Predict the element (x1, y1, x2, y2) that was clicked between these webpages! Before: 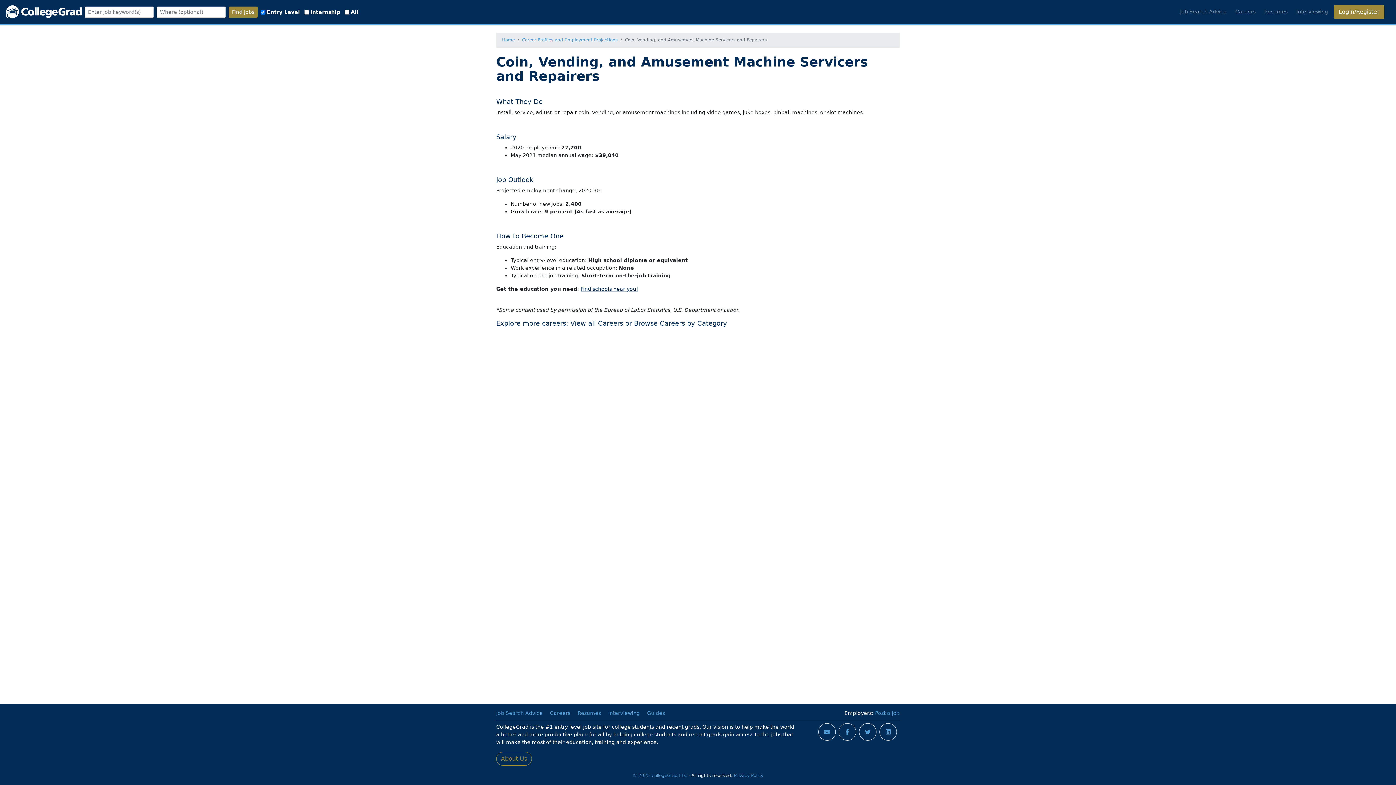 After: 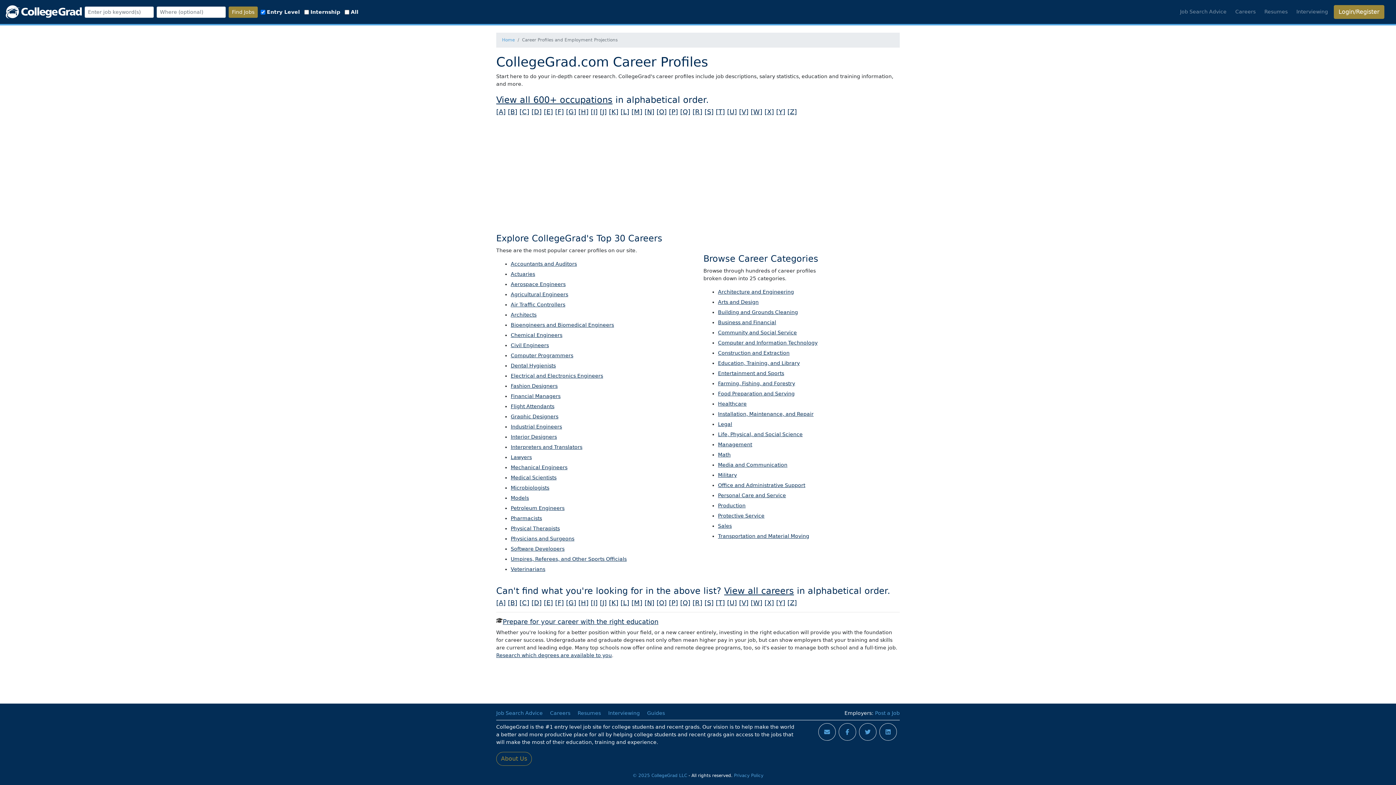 Action: bbox: (550, 710, 570, 716) label: Careers